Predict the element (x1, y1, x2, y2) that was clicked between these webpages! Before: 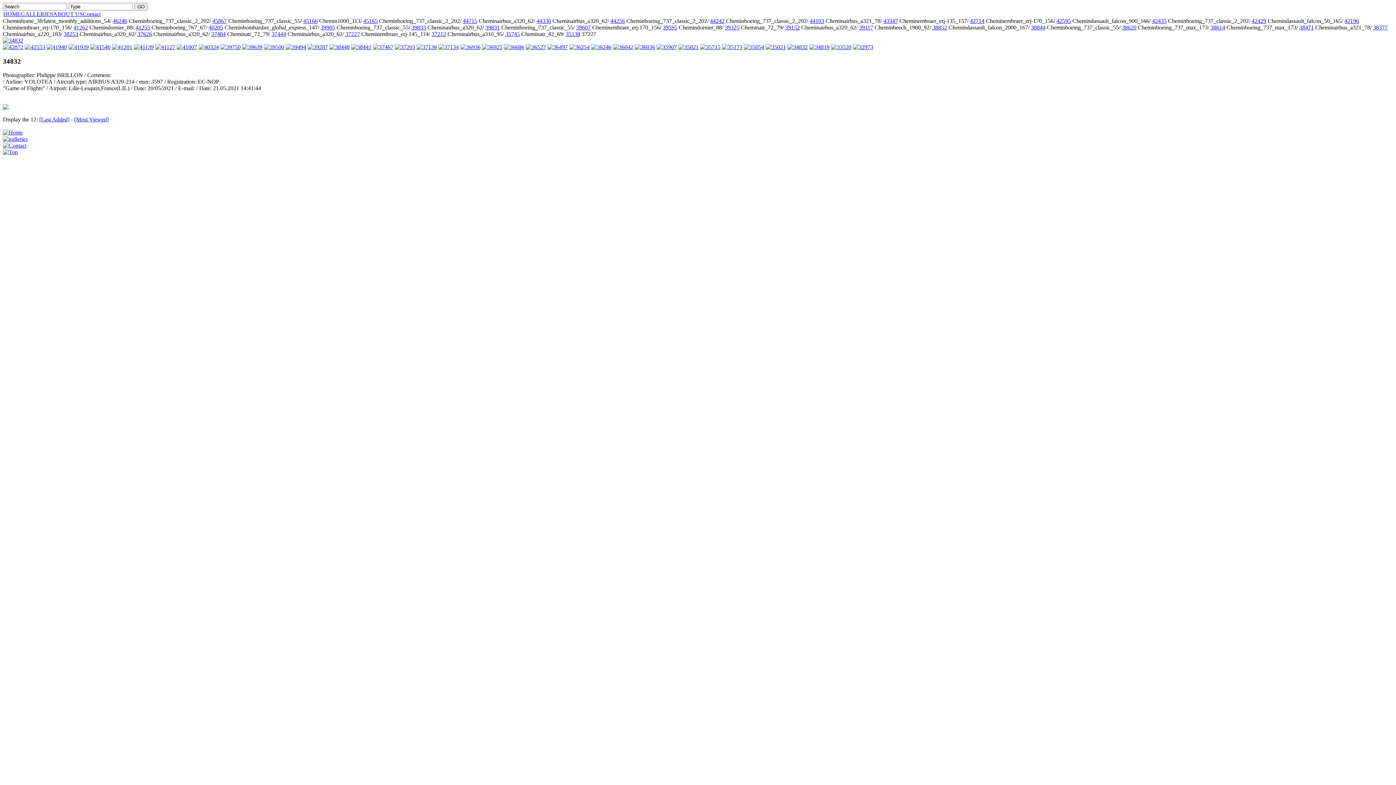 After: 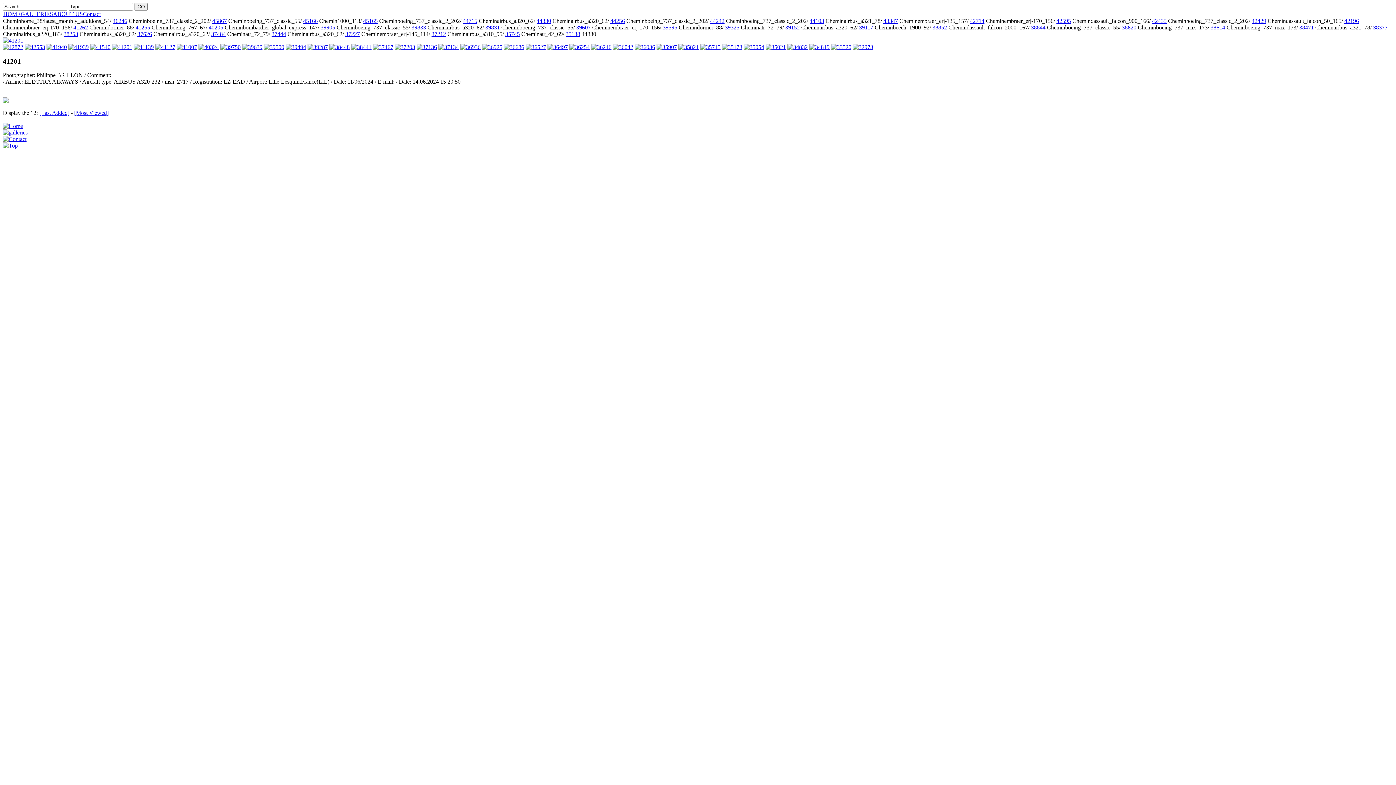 Action: bbox: (112, 44, 132, 50)